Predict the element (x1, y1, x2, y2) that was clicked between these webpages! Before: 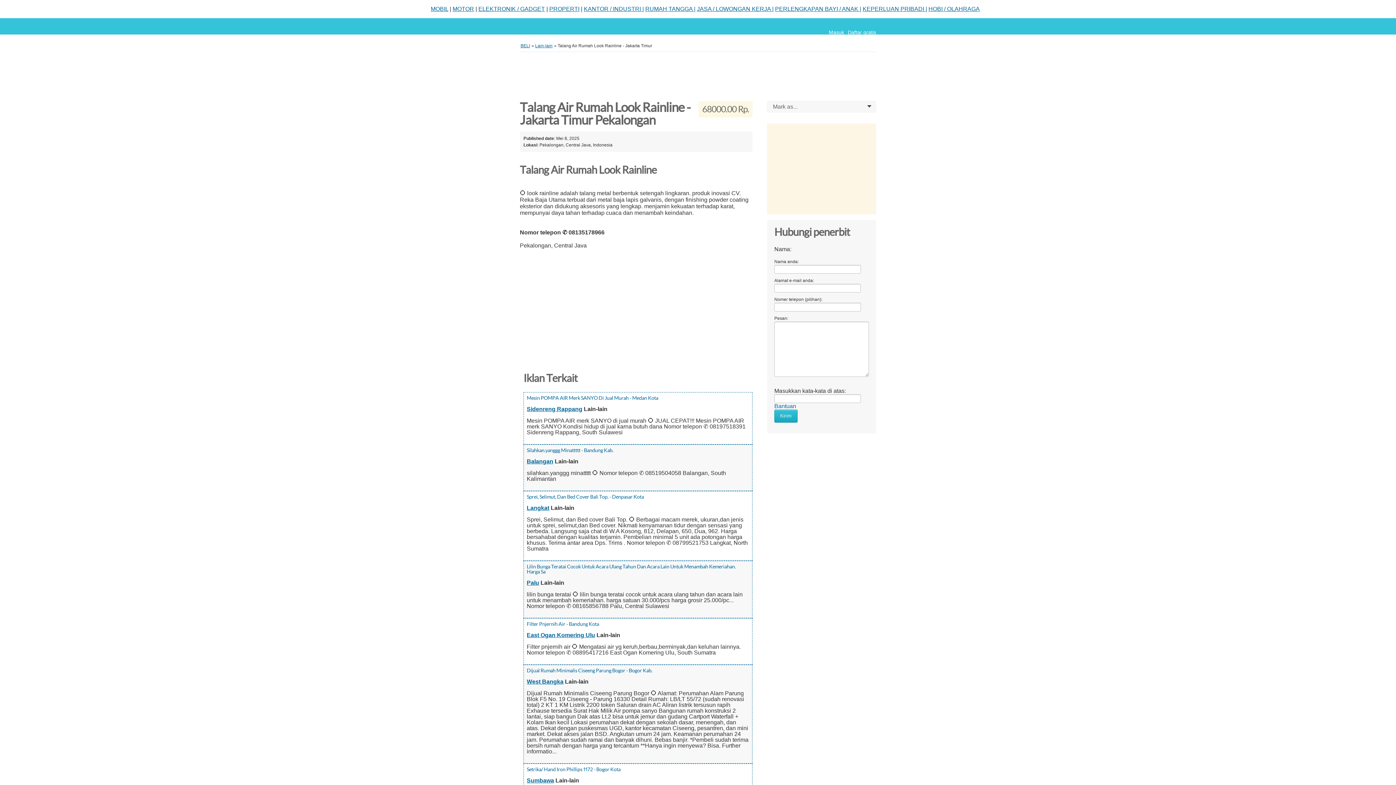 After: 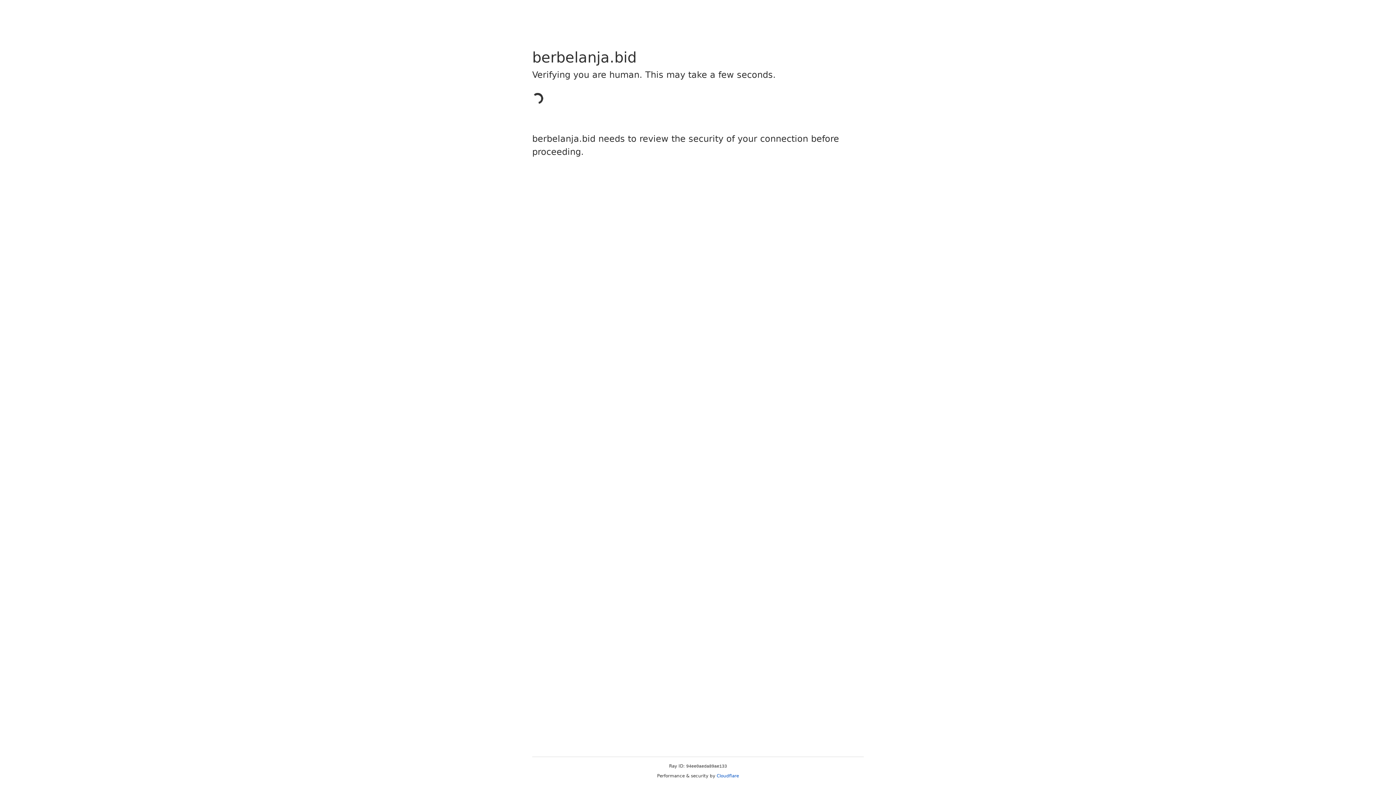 Action: bbox: (478, 5, 545, 12) label: ELEKTRONIK / GADGET